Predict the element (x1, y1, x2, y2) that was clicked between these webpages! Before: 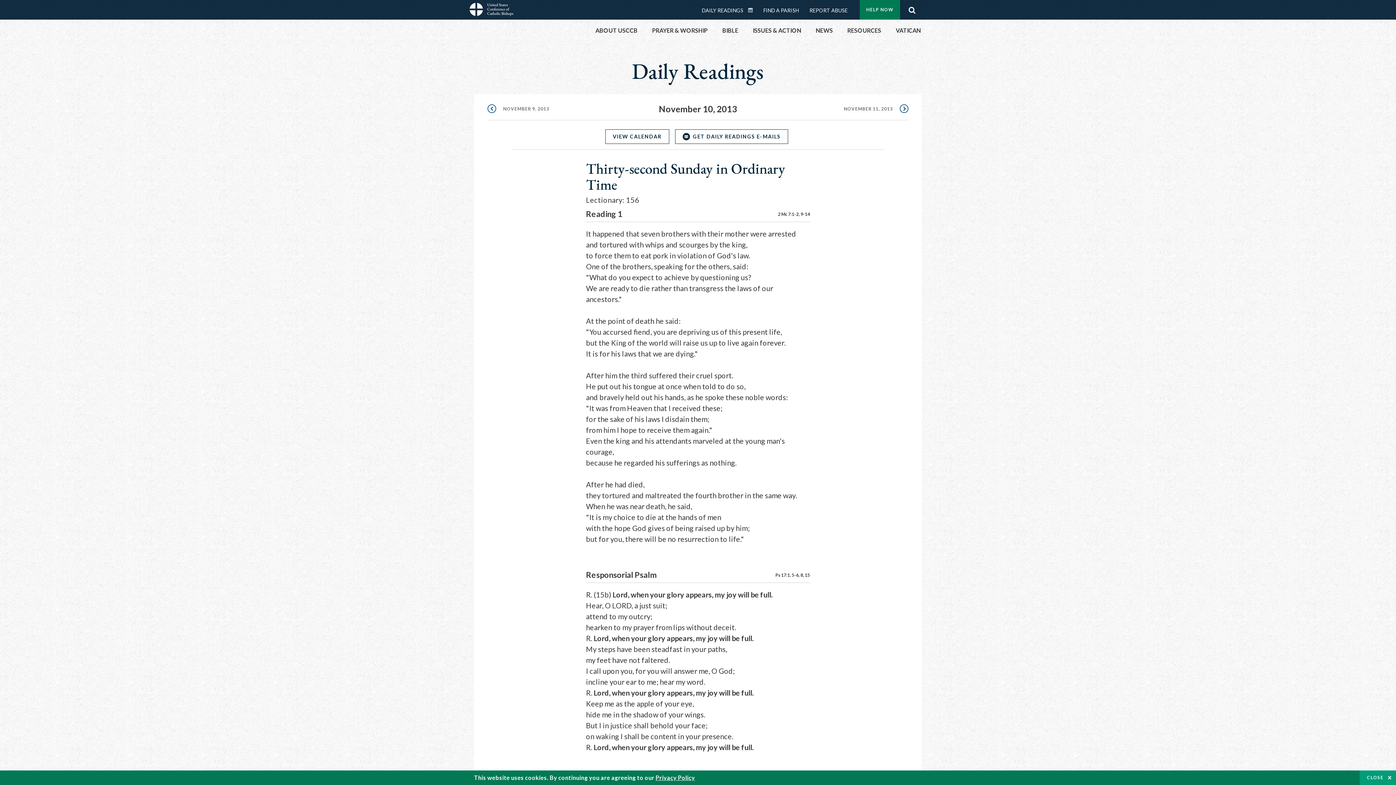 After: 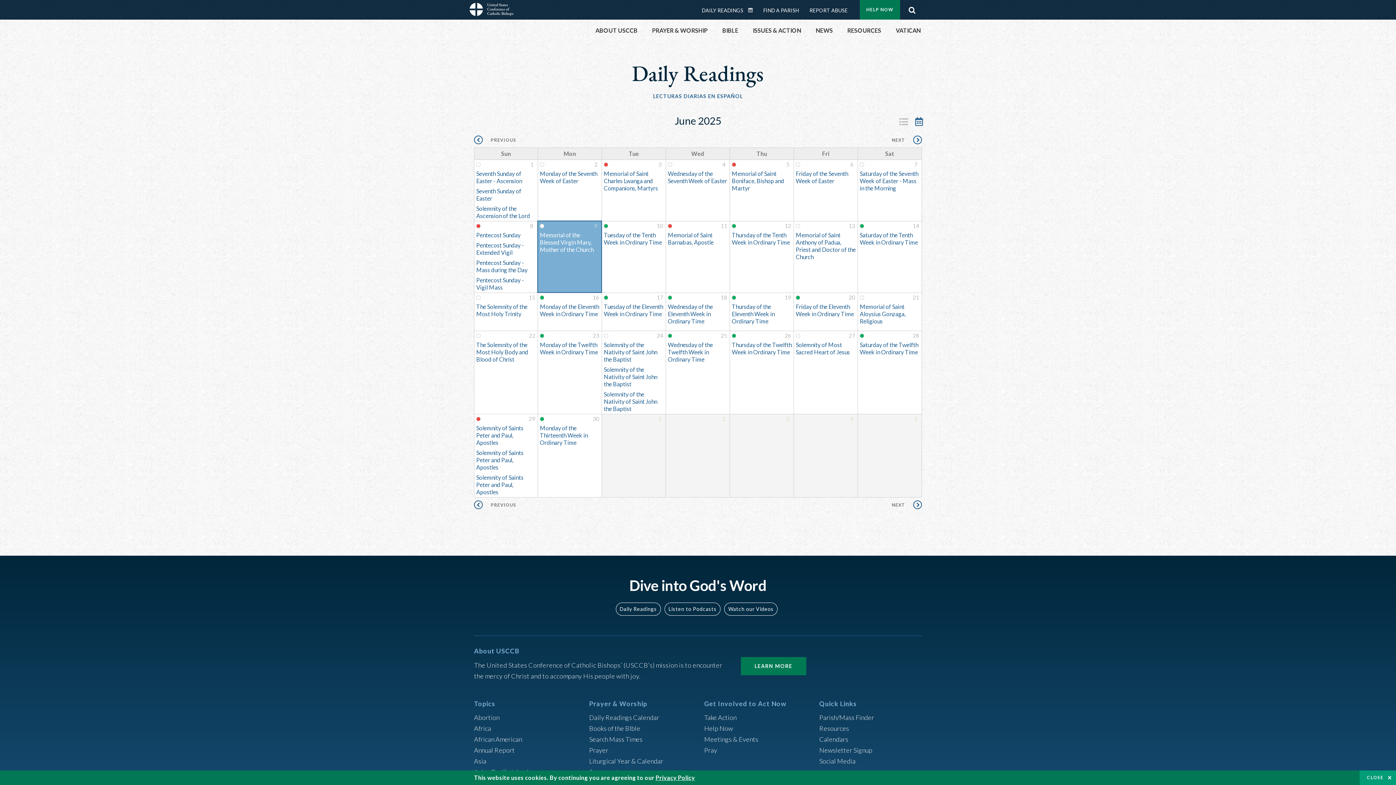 Action: bbox: (605, 129, 669, 144) label: VIEW CALENDAR